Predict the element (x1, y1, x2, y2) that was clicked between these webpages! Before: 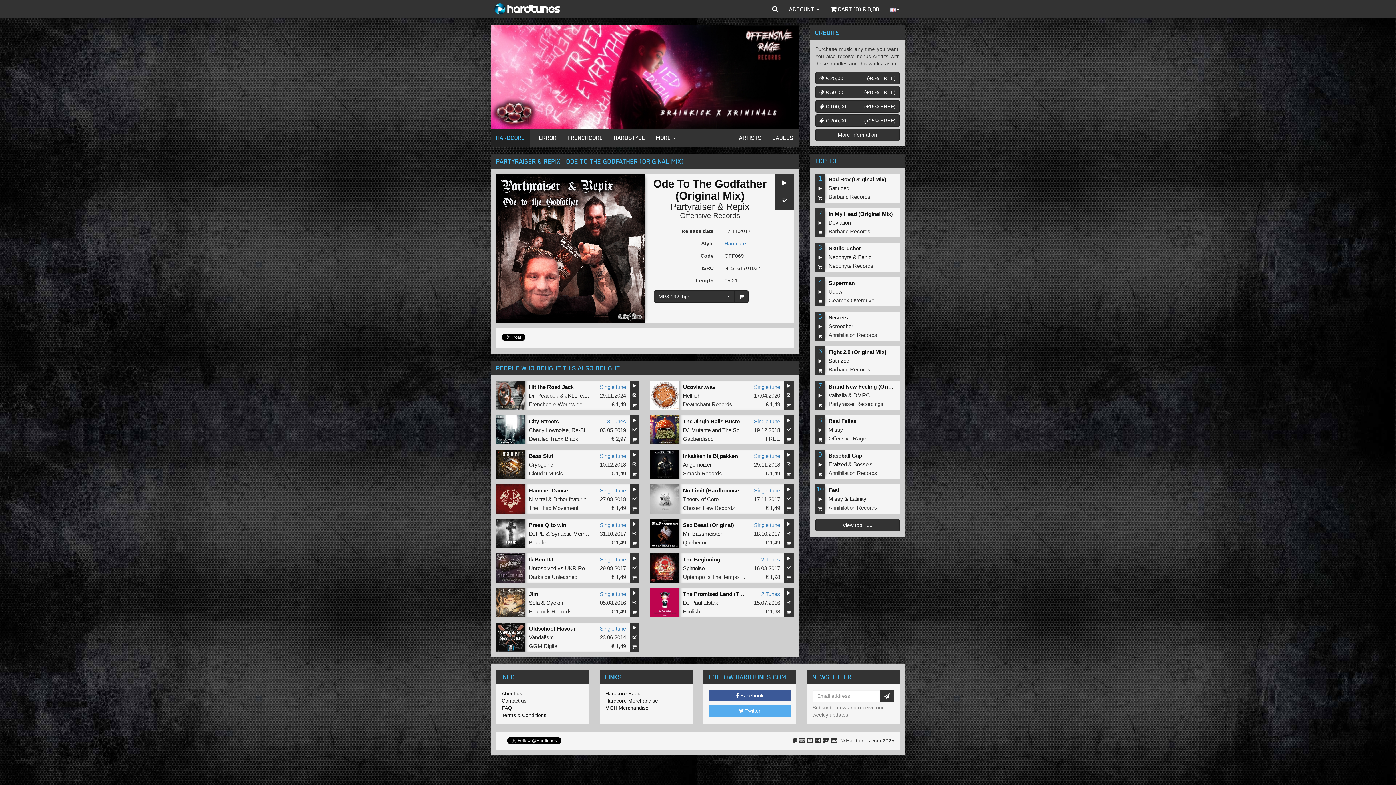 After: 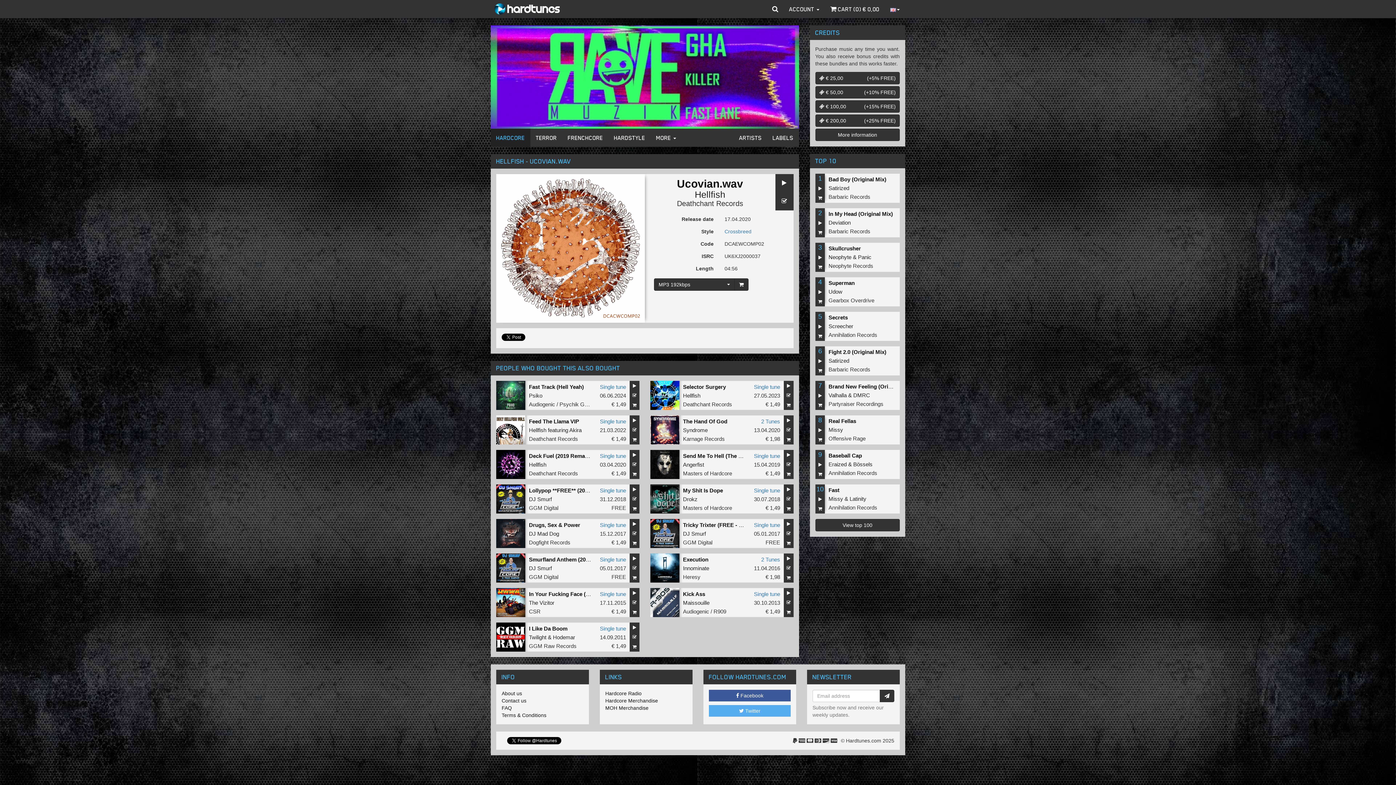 Action: bbox: (754, 383, 780, 390) label: Single tune